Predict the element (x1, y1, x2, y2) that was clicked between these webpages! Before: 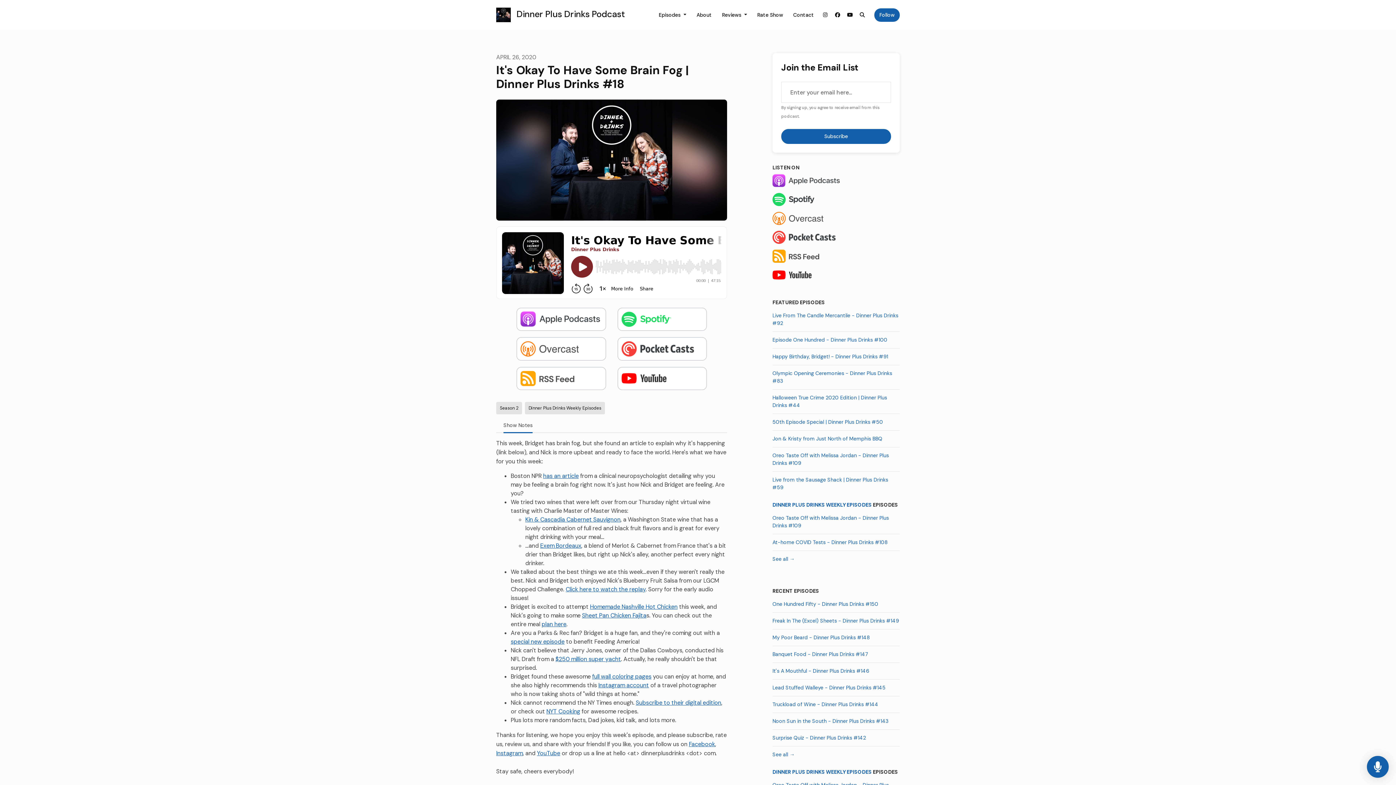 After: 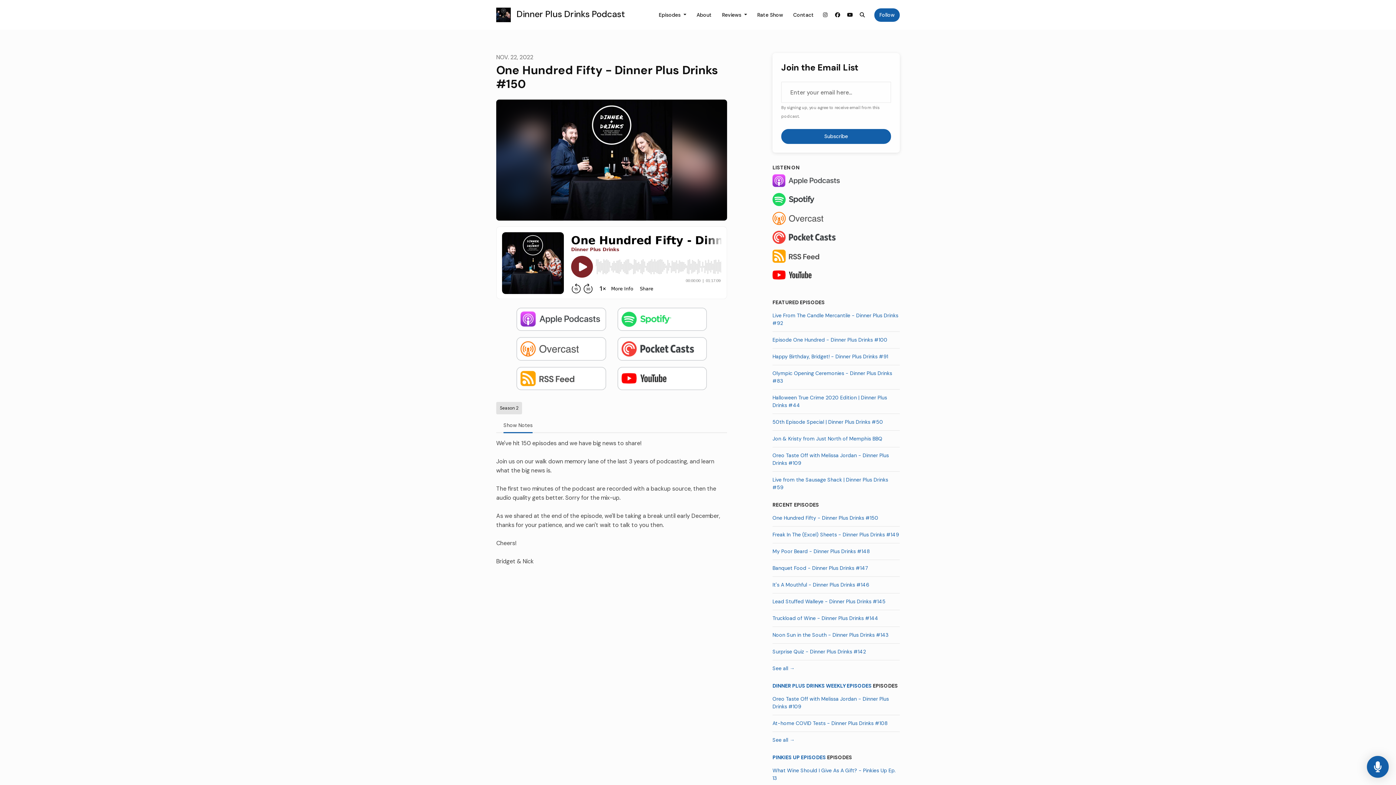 Action: bbox: (772, 596, 900, 612) label: One Hundred Fifty - Dinner Plus Drinks #150